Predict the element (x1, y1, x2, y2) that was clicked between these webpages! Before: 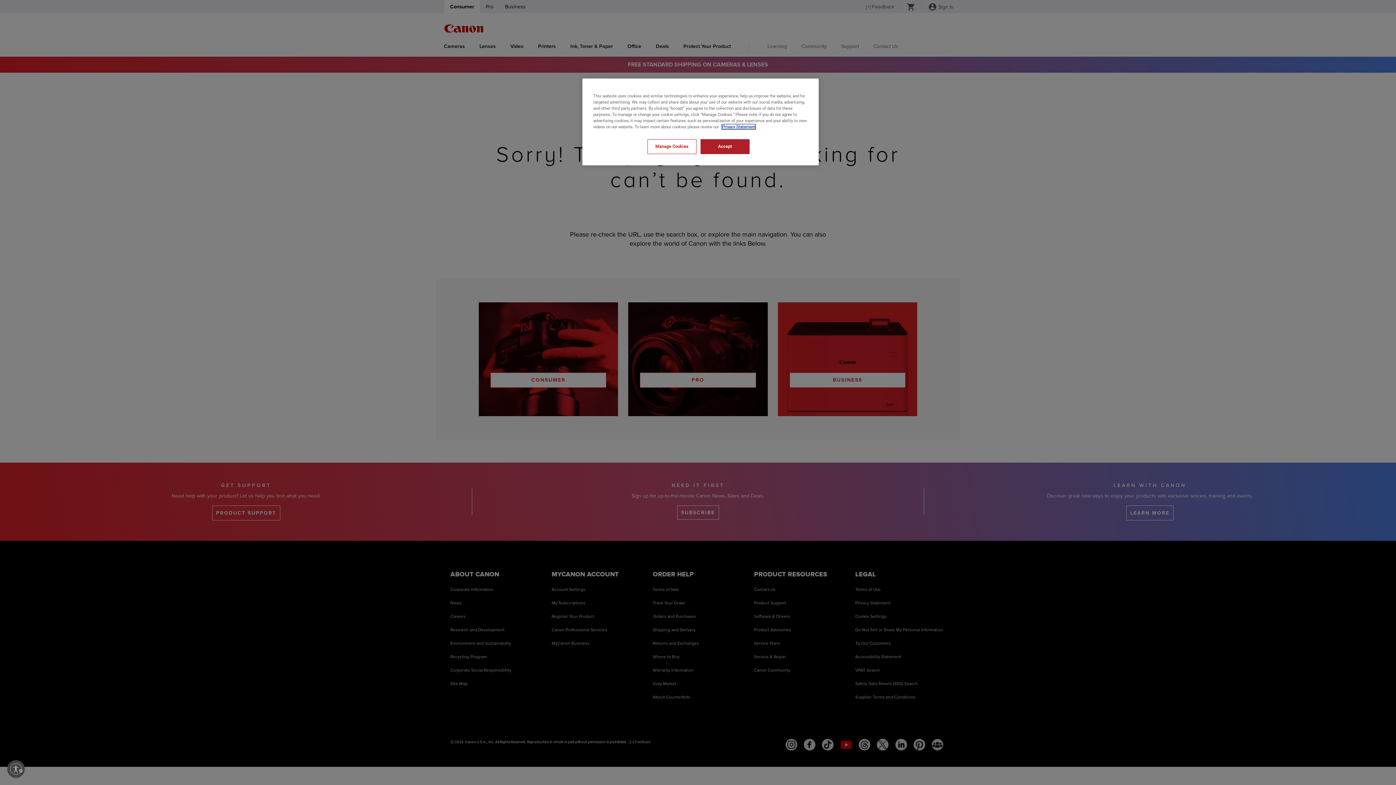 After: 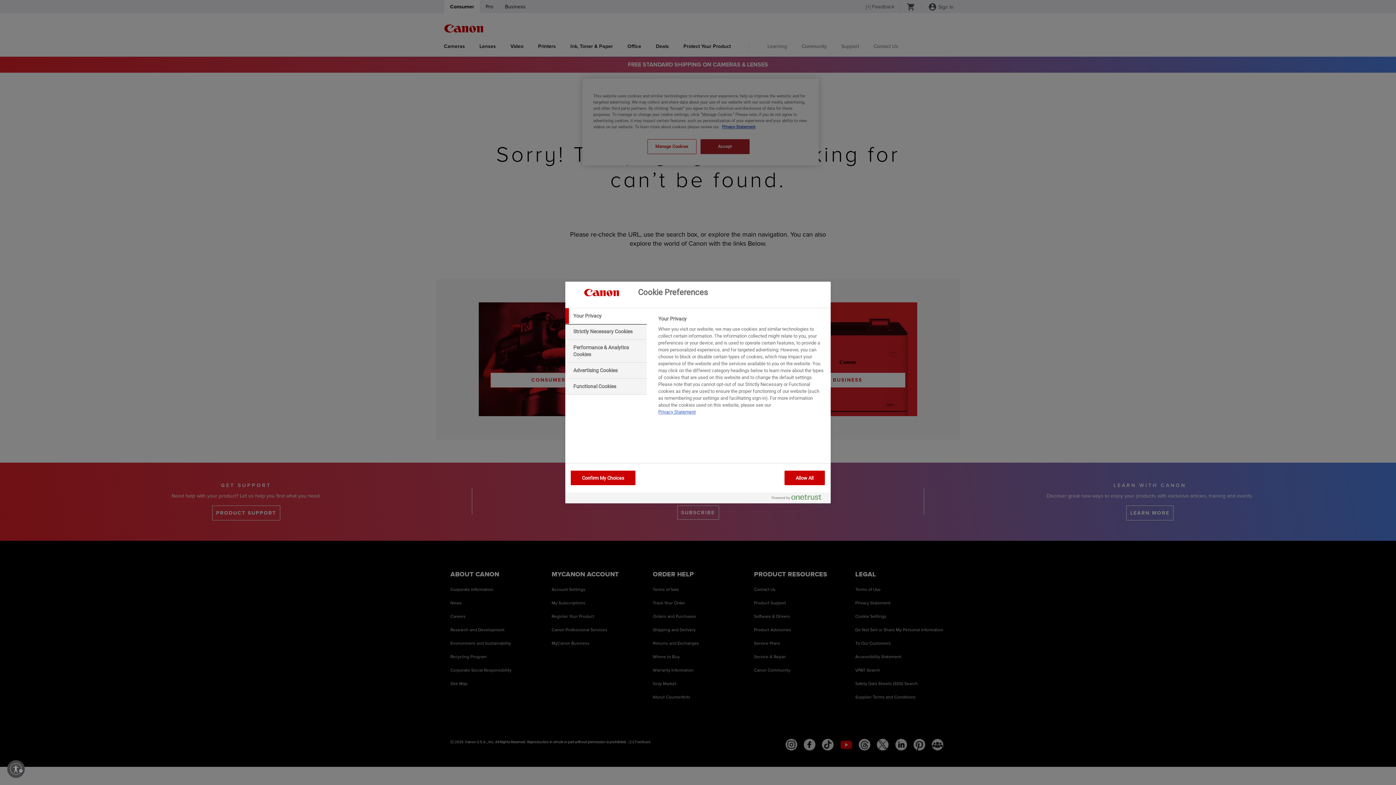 Action: label: Manage Cookies bbox: (647, 139, 696, 154)